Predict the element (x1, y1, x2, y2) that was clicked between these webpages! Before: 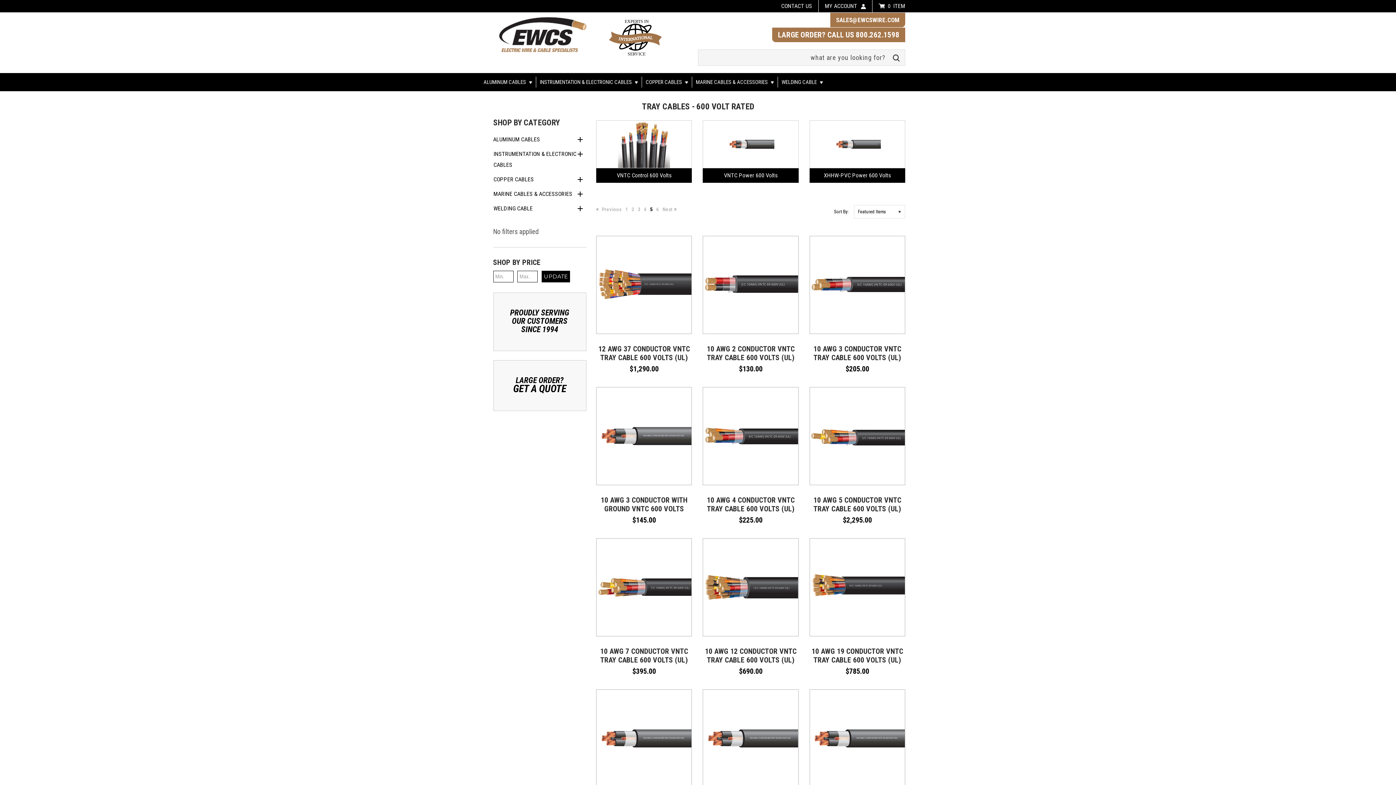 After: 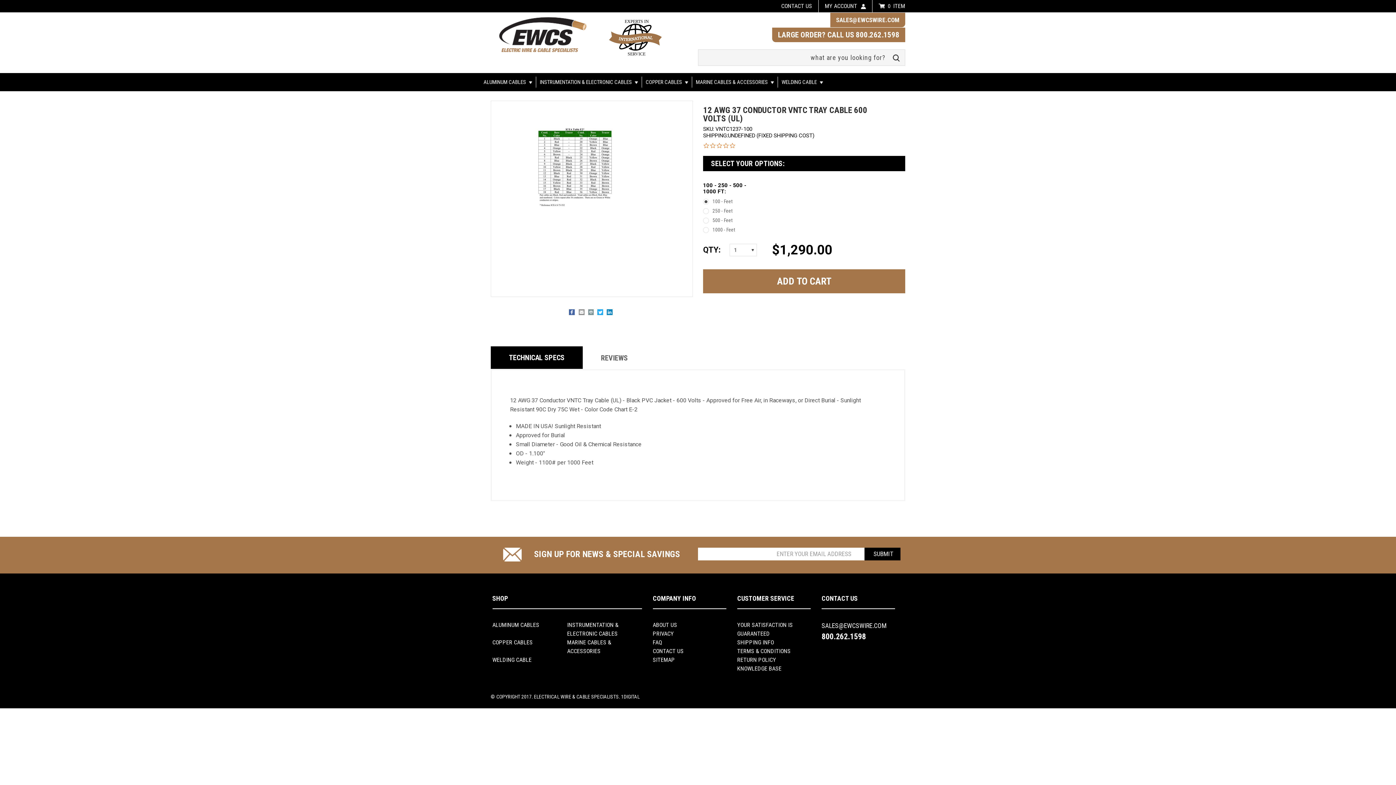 Action: bbox: (596, 236, 692, 334)